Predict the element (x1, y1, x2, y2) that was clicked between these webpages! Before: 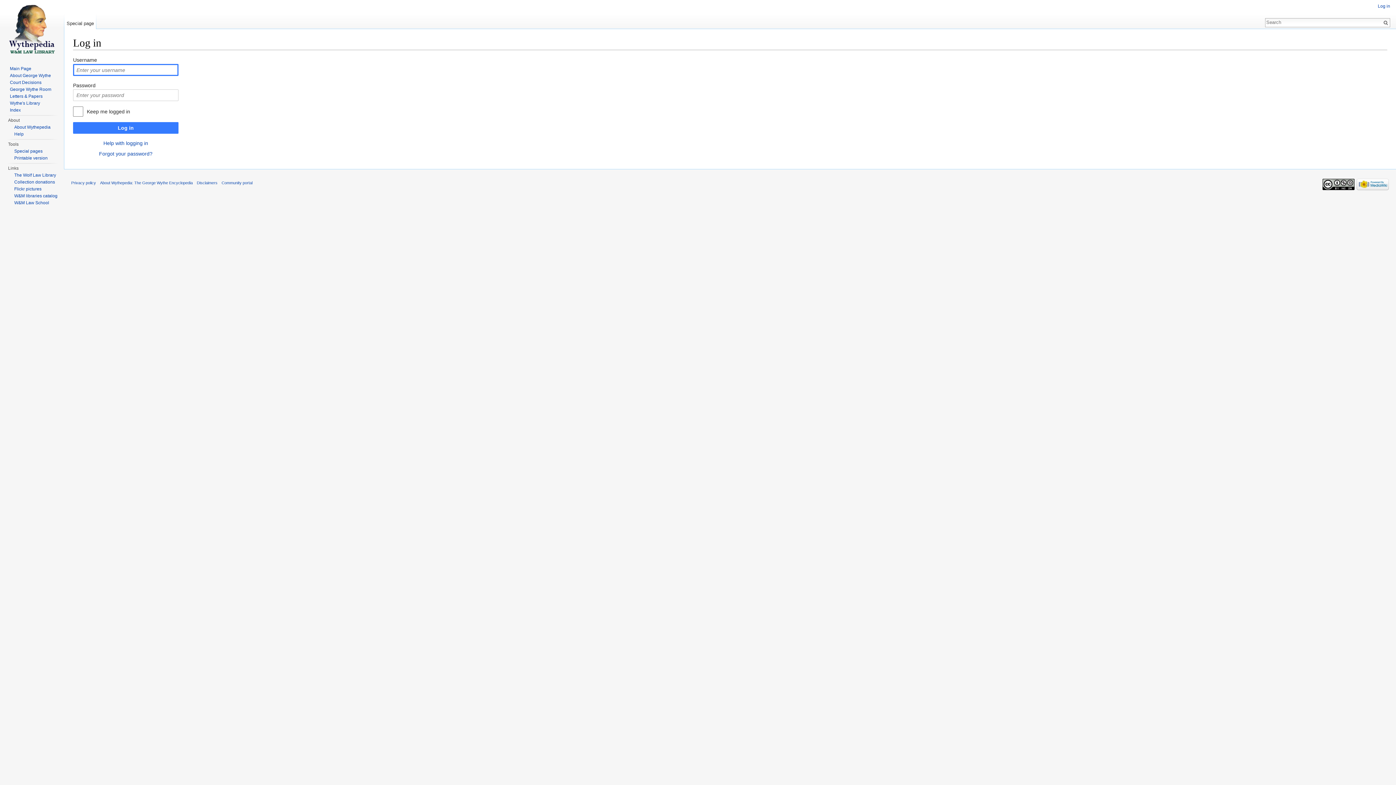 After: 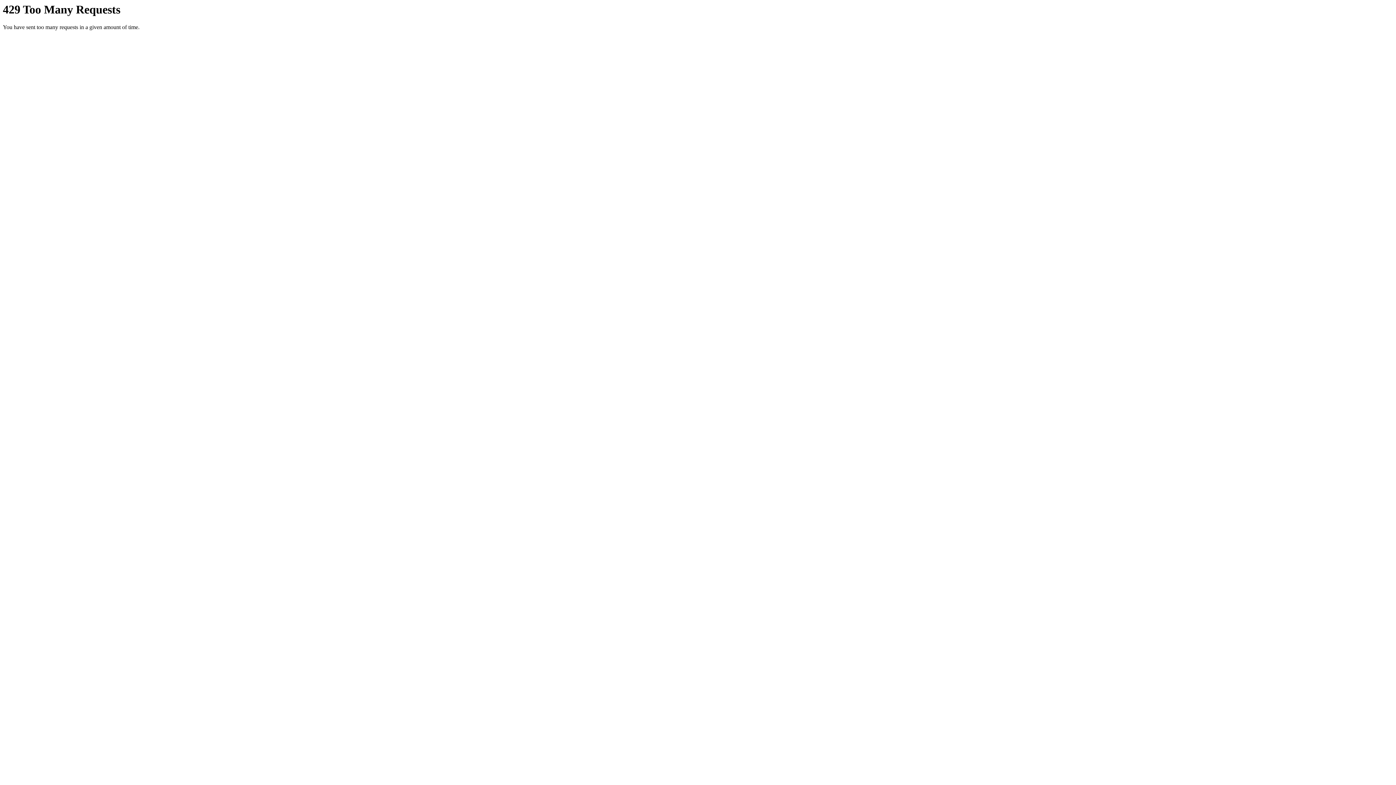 Action: label: Flickr pictures bbox: (14, 186, 41, 191)